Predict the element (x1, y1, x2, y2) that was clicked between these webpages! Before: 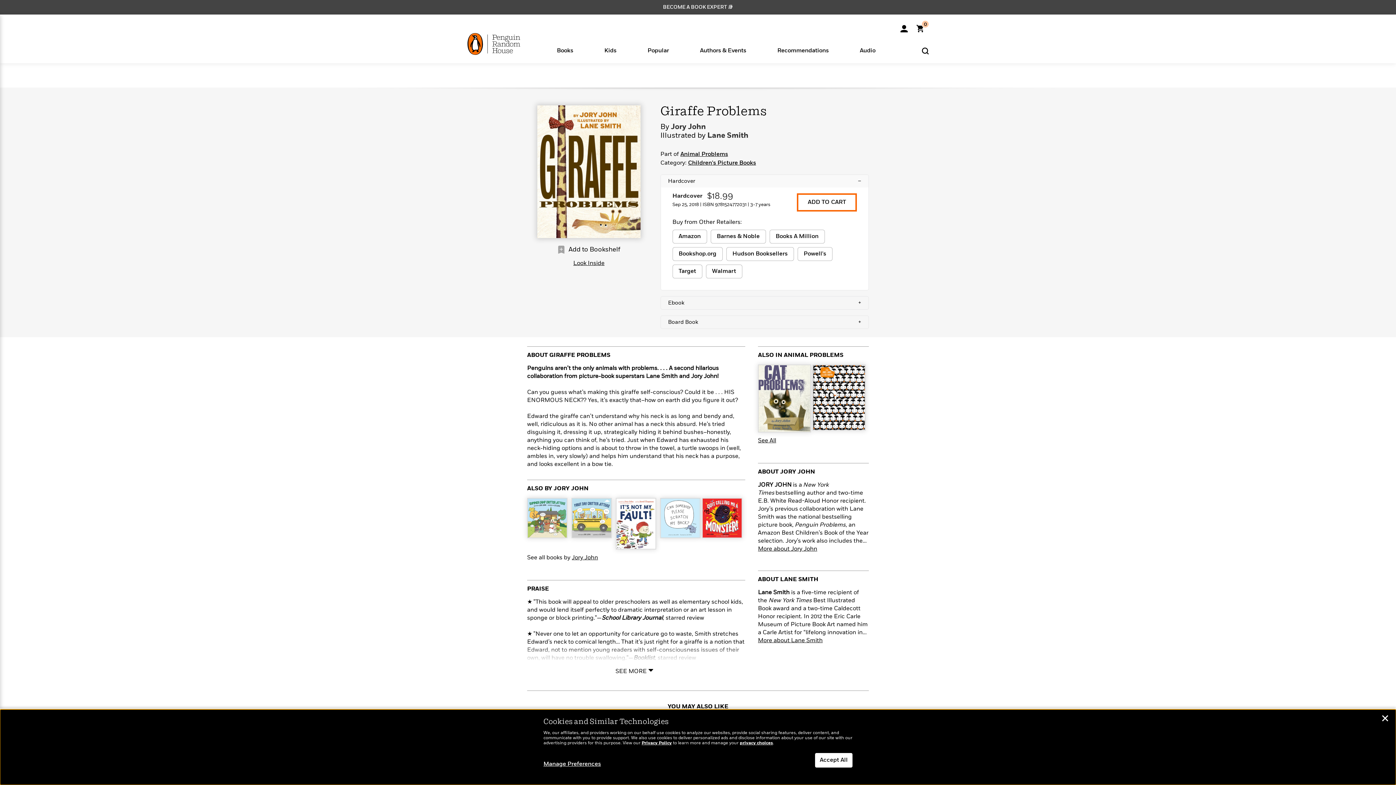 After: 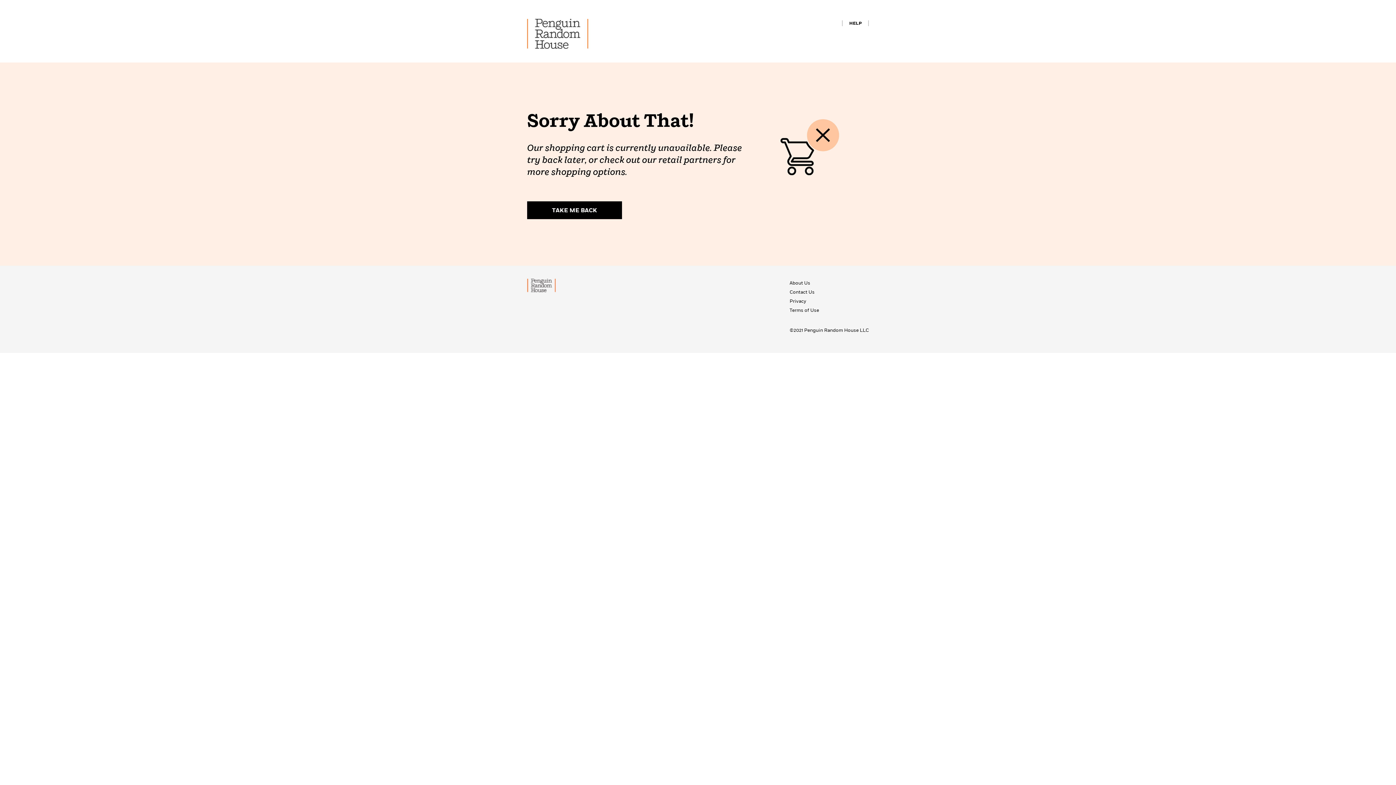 Action: label: Shopping Cart  bbox: (916, 28, 929, 33)